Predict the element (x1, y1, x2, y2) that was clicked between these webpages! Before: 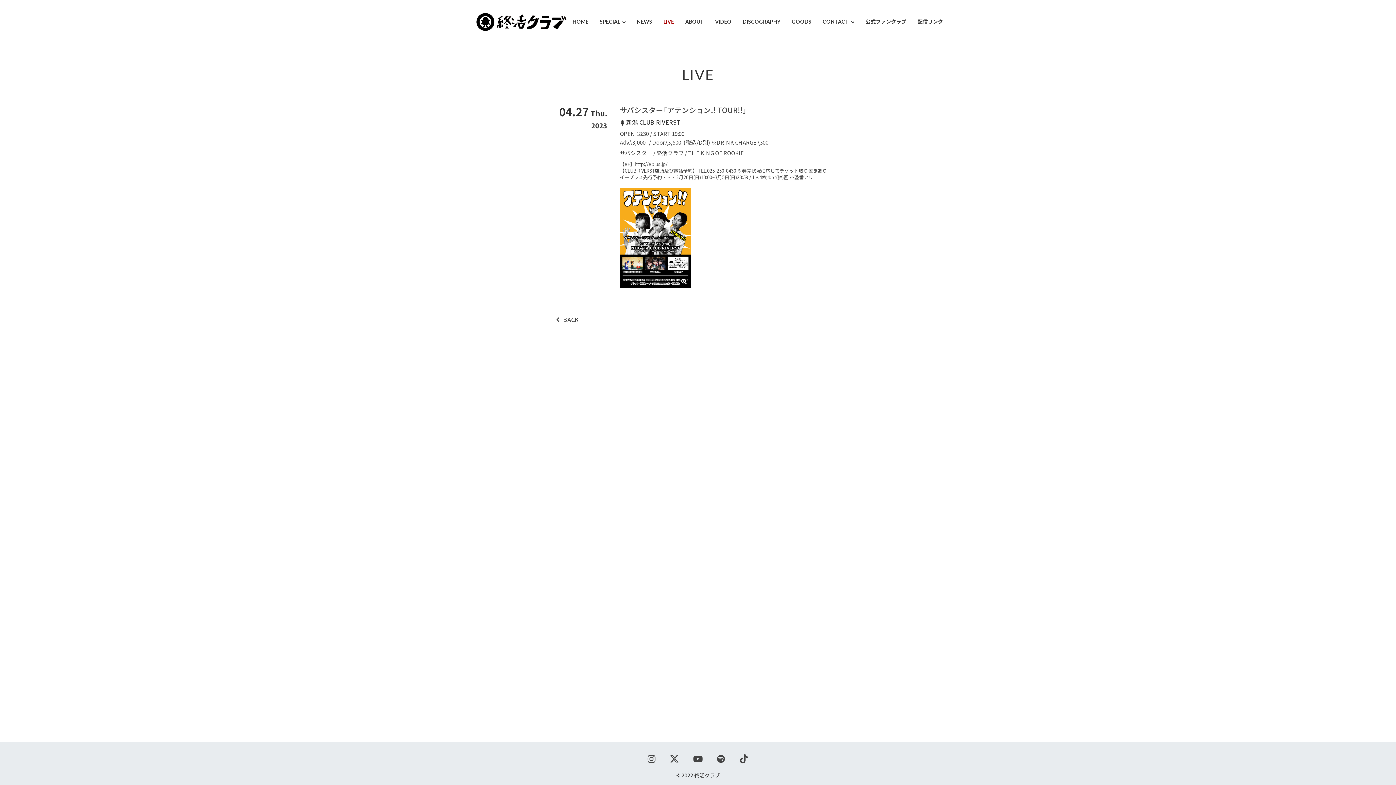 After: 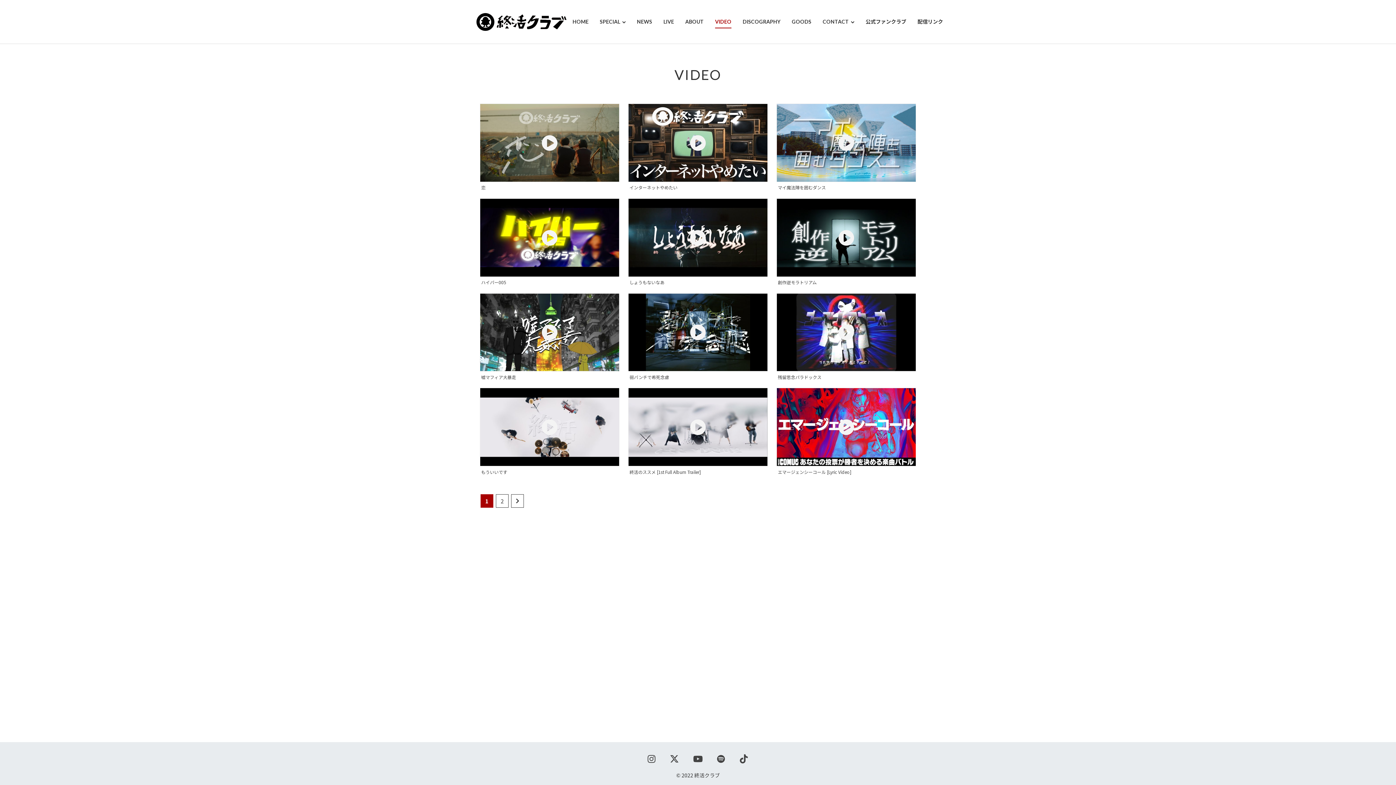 Action: label: VIDEO bbox: (709, 16, 737, 26)